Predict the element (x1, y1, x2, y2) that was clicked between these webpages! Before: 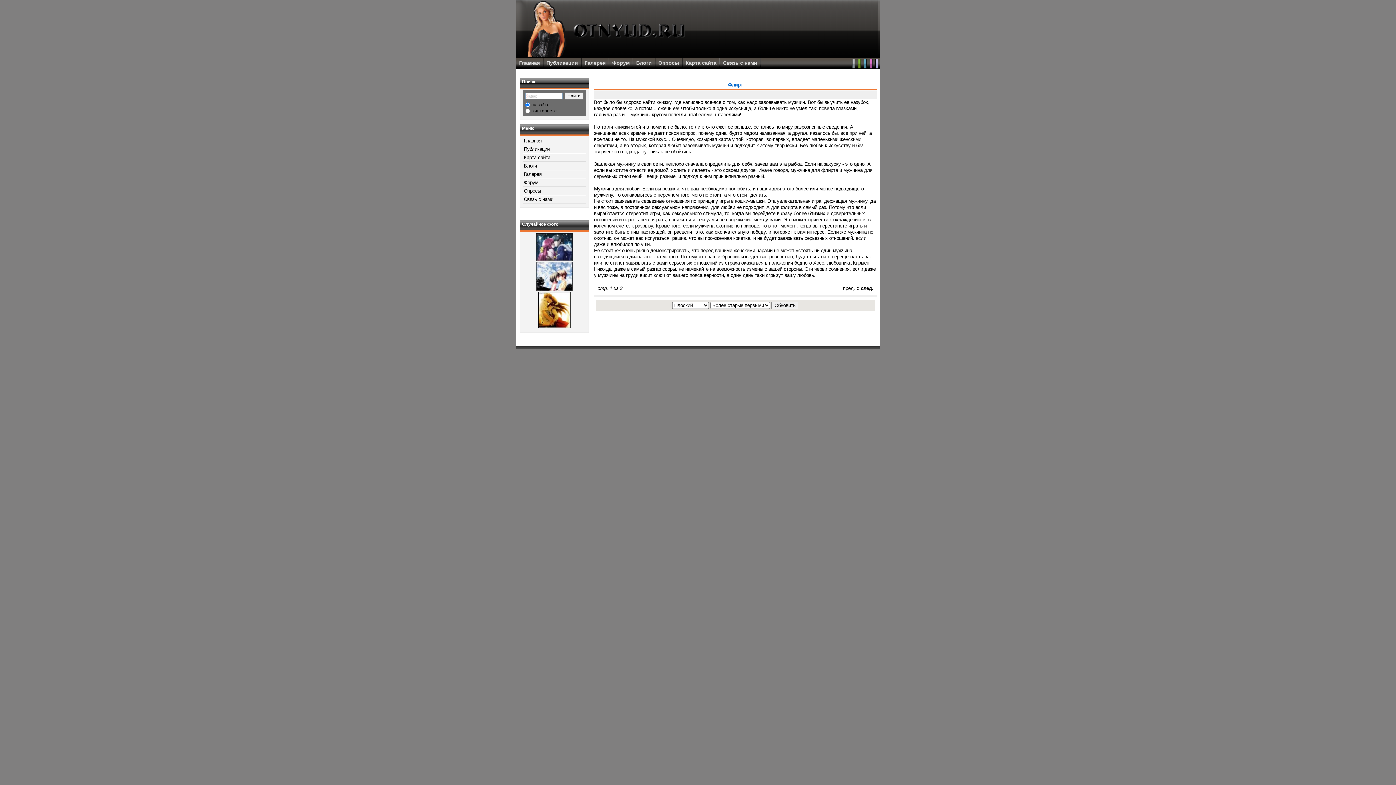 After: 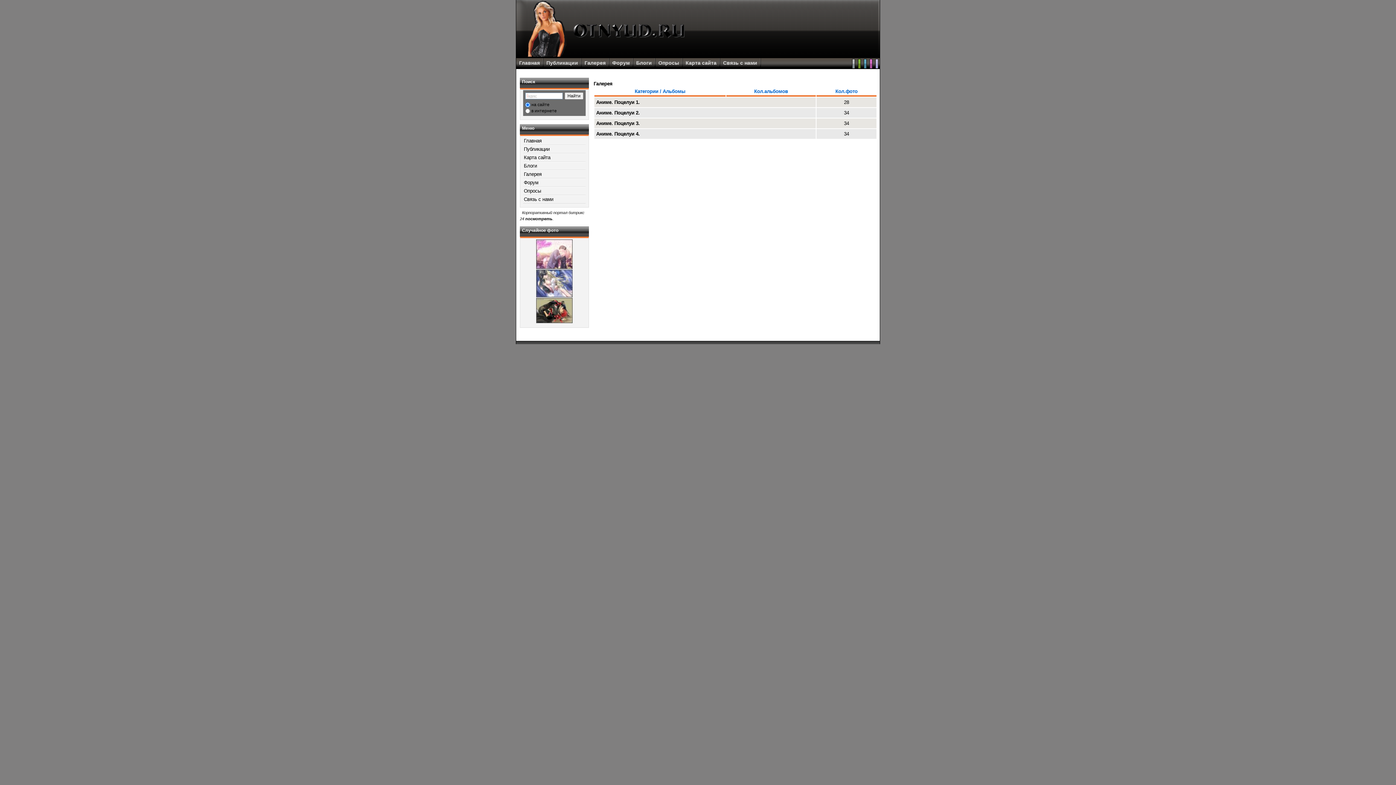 Action: label: Галерея bbox: (581, 58, 608, 65)